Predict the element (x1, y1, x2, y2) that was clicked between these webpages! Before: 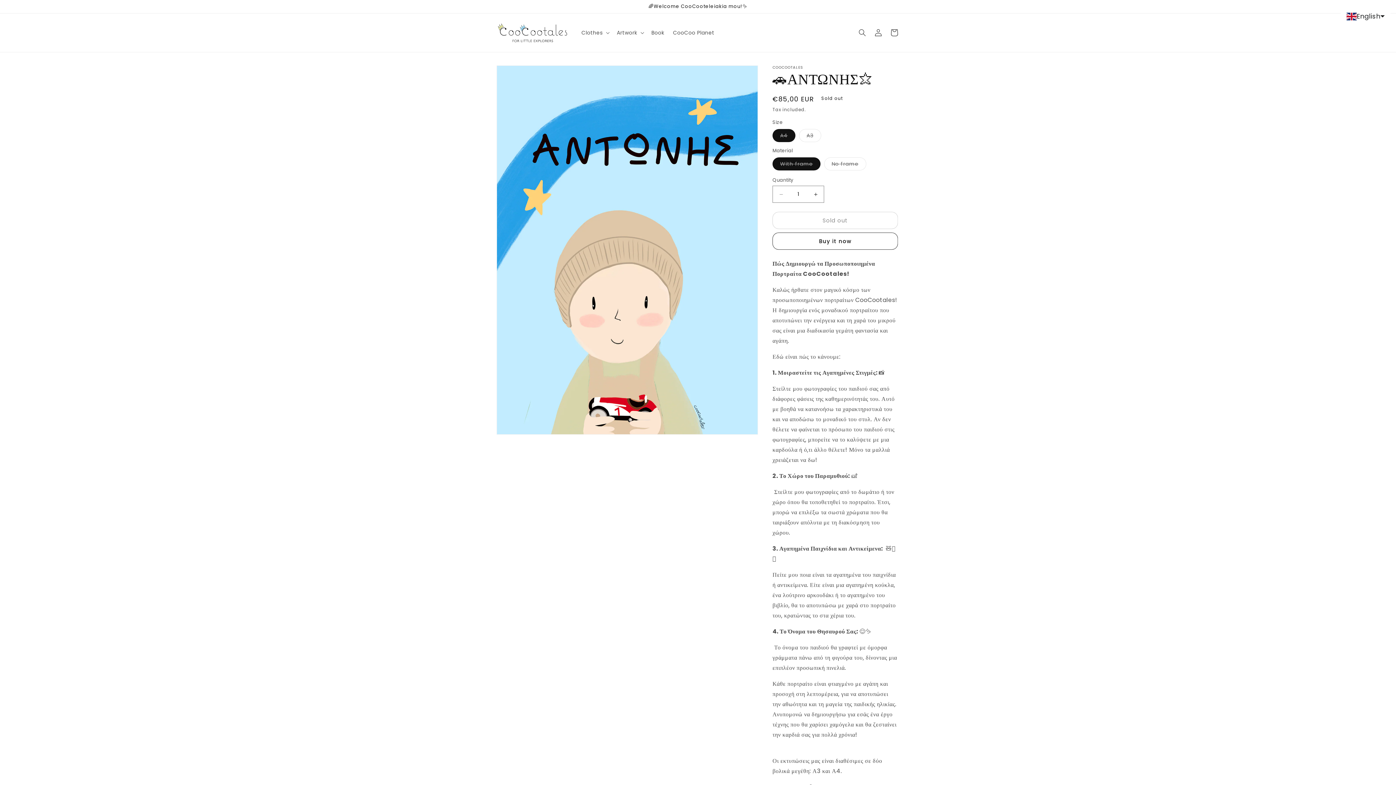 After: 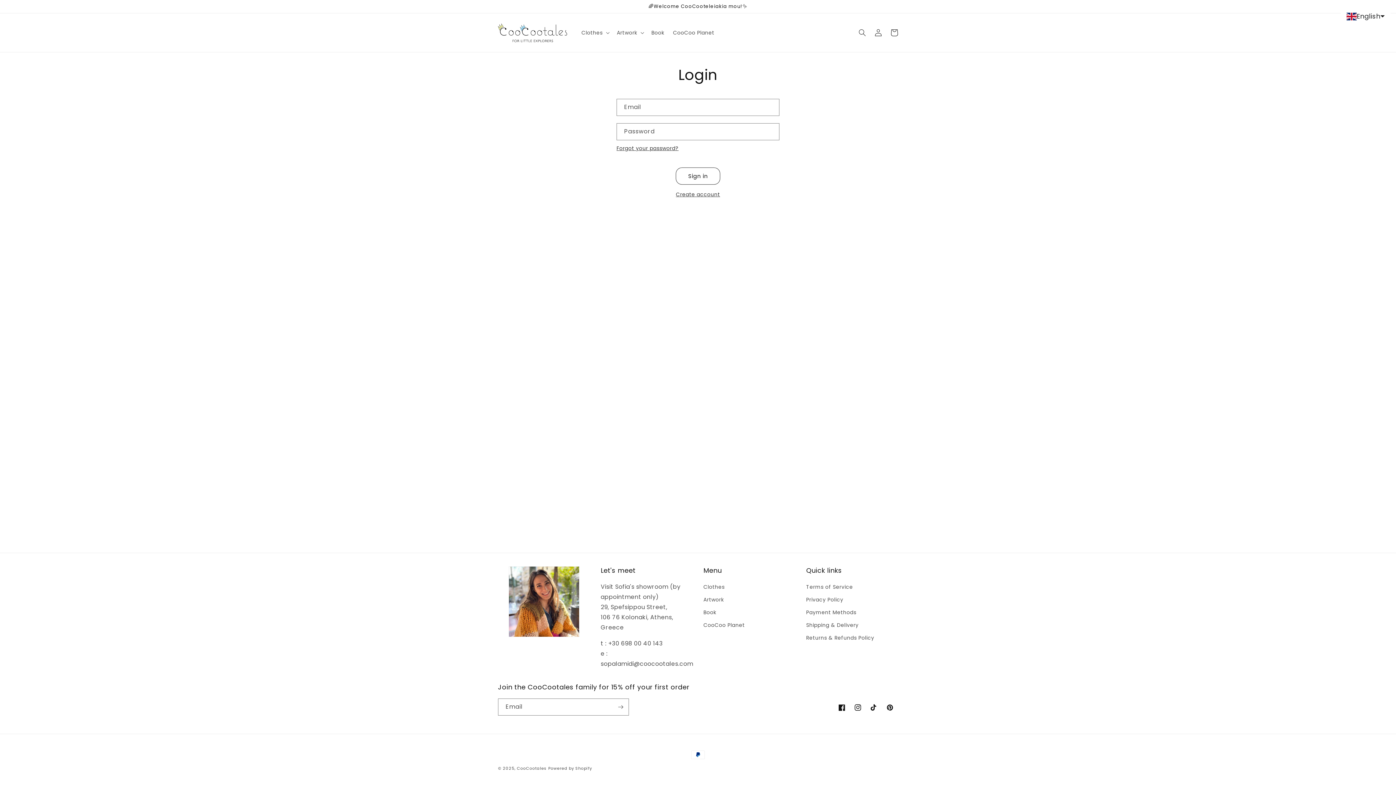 Action: bbox: (870, 24, 886, 40) label: Log in